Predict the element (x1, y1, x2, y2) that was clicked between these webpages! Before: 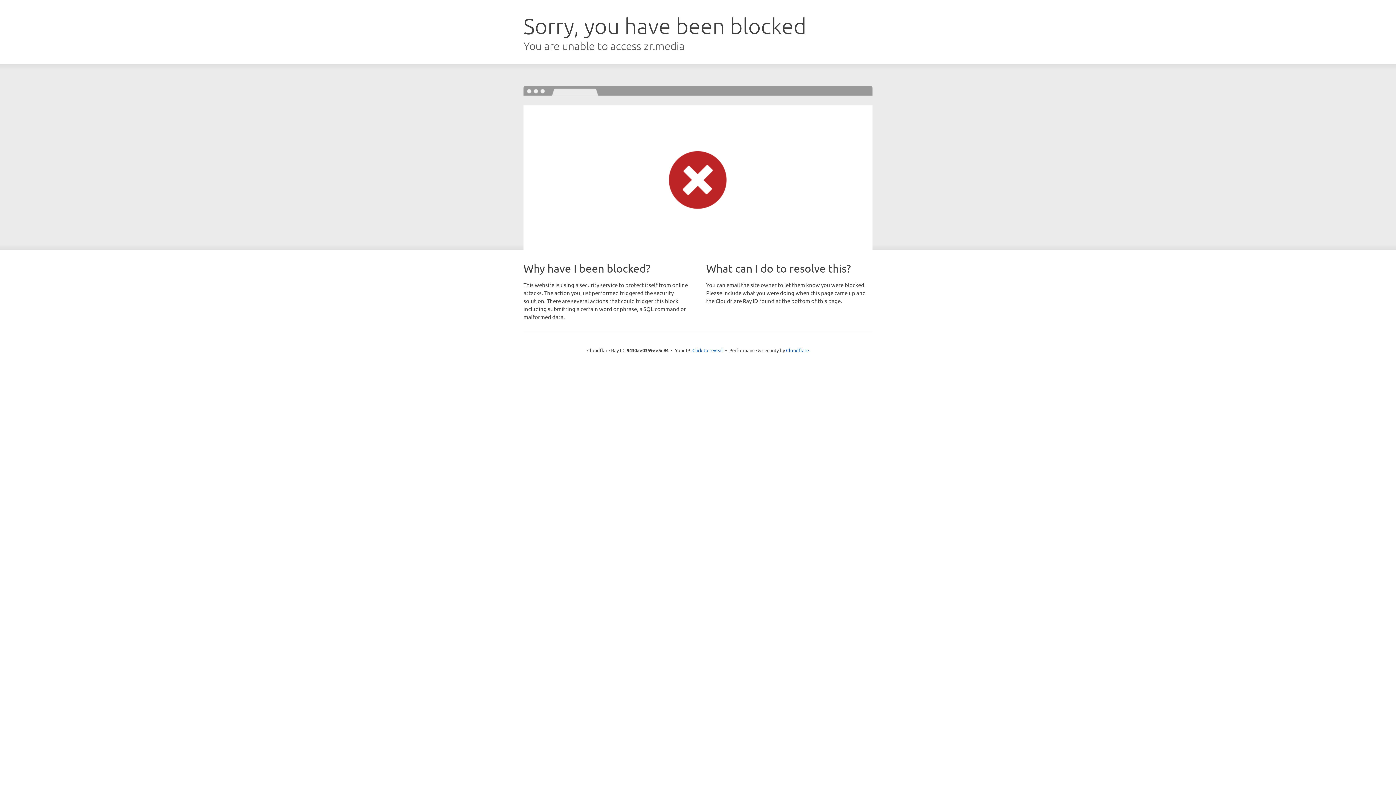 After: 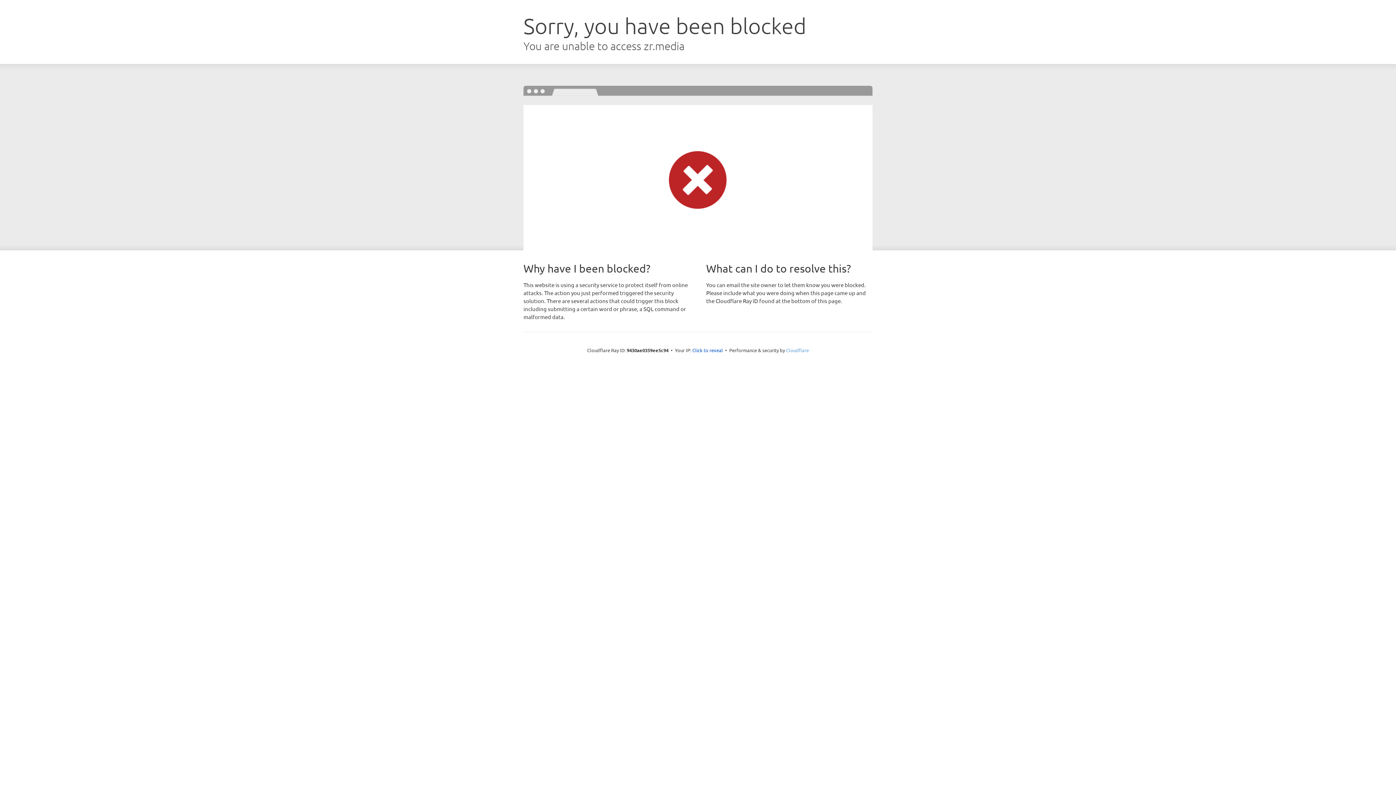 Action: bbox: (786, 347, 809, 353) label: Cloudflare